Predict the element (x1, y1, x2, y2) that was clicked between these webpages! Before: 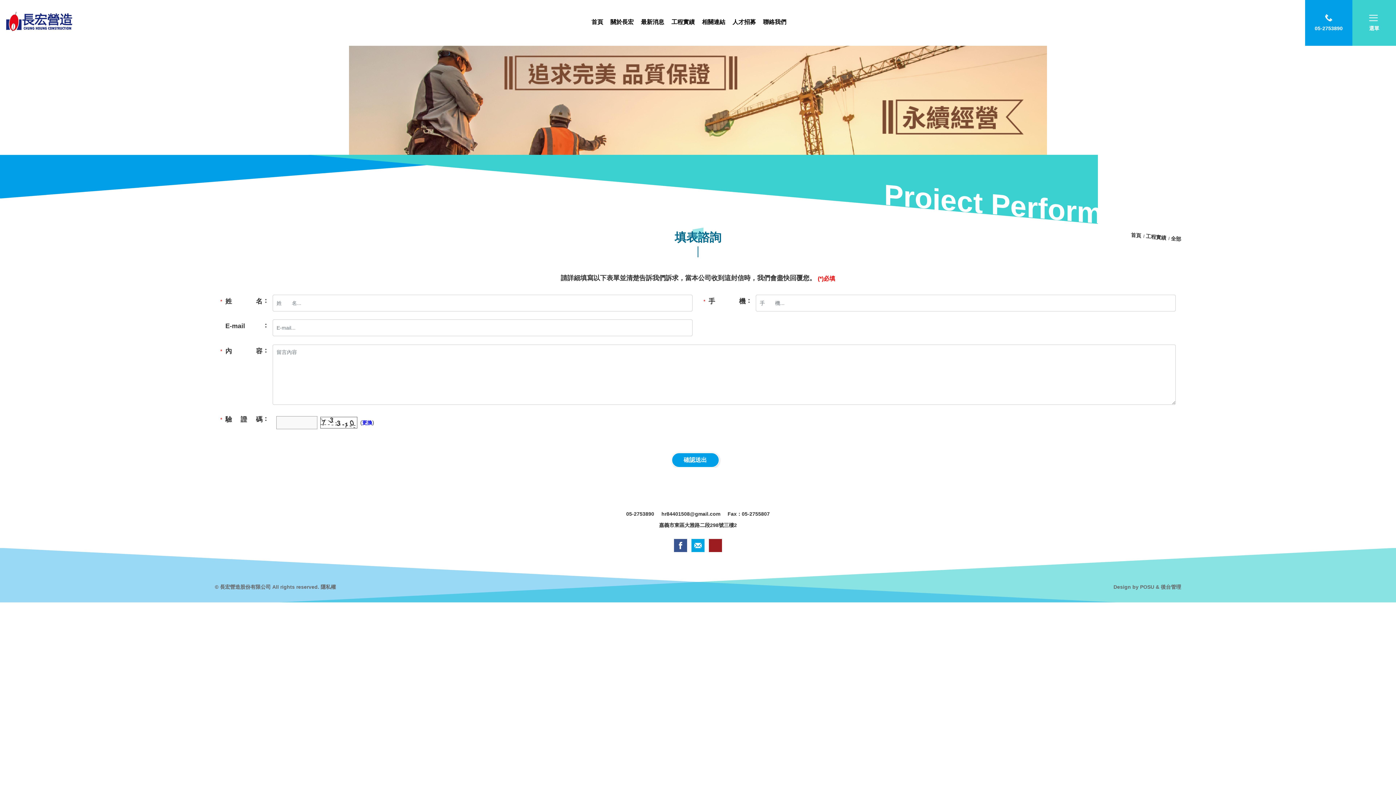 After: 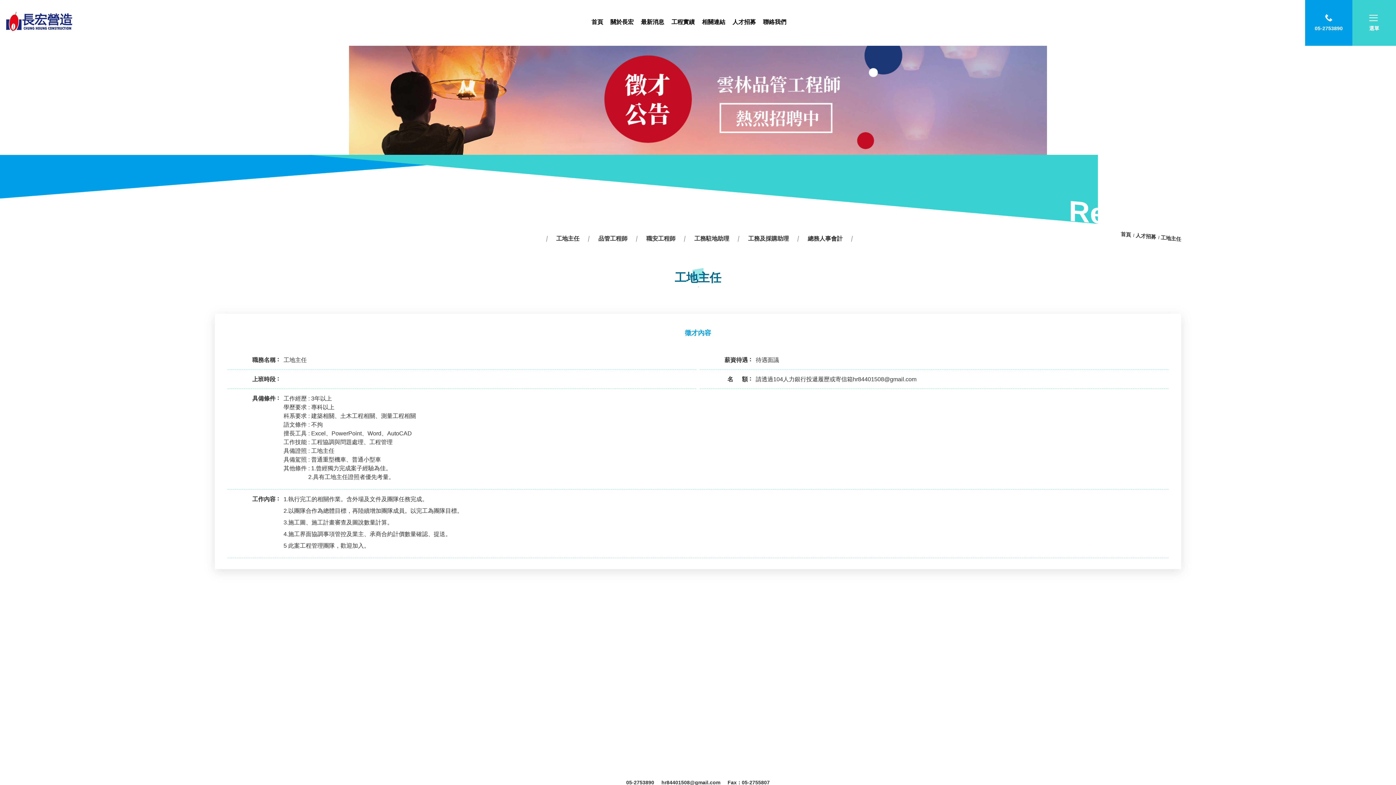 Action: bbox: (730, 16, 757, 27) label: 人才招募